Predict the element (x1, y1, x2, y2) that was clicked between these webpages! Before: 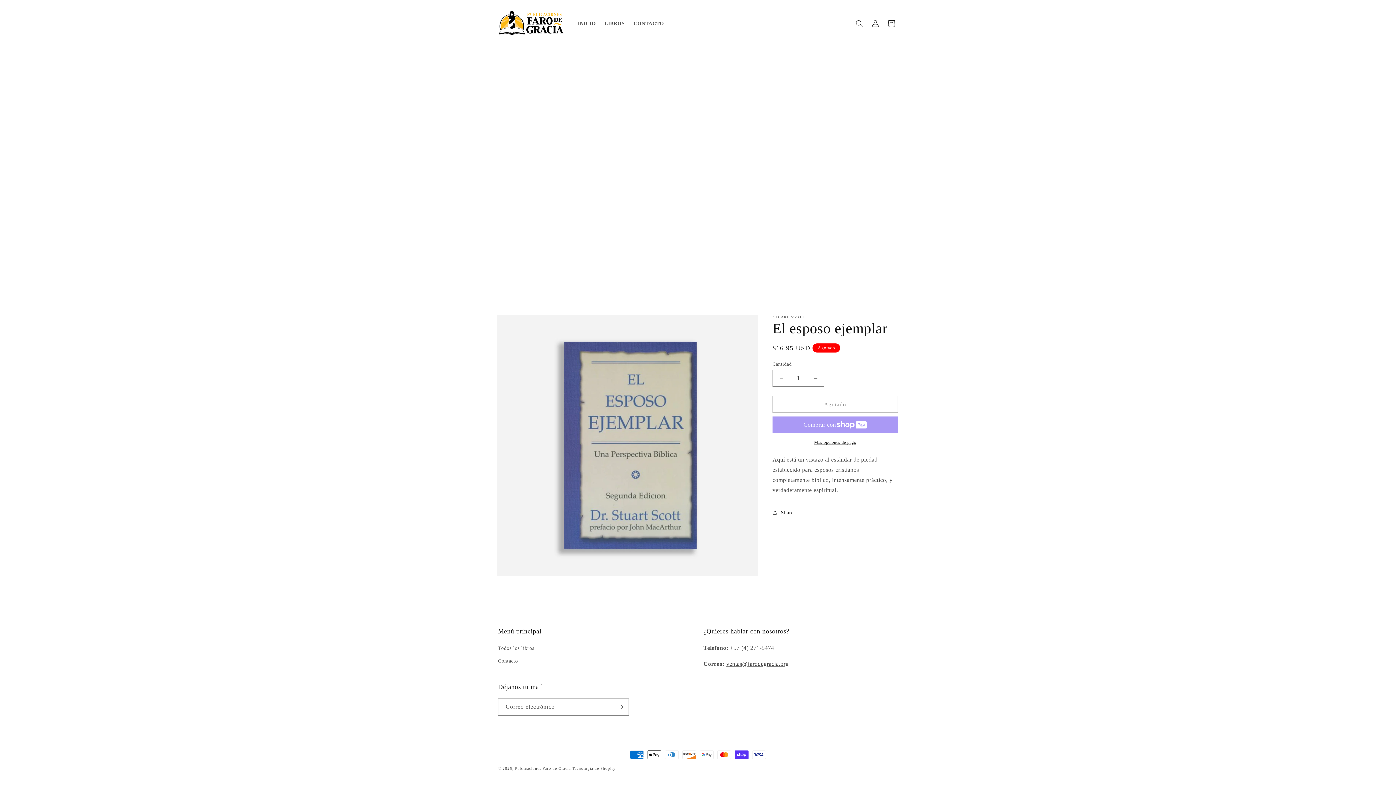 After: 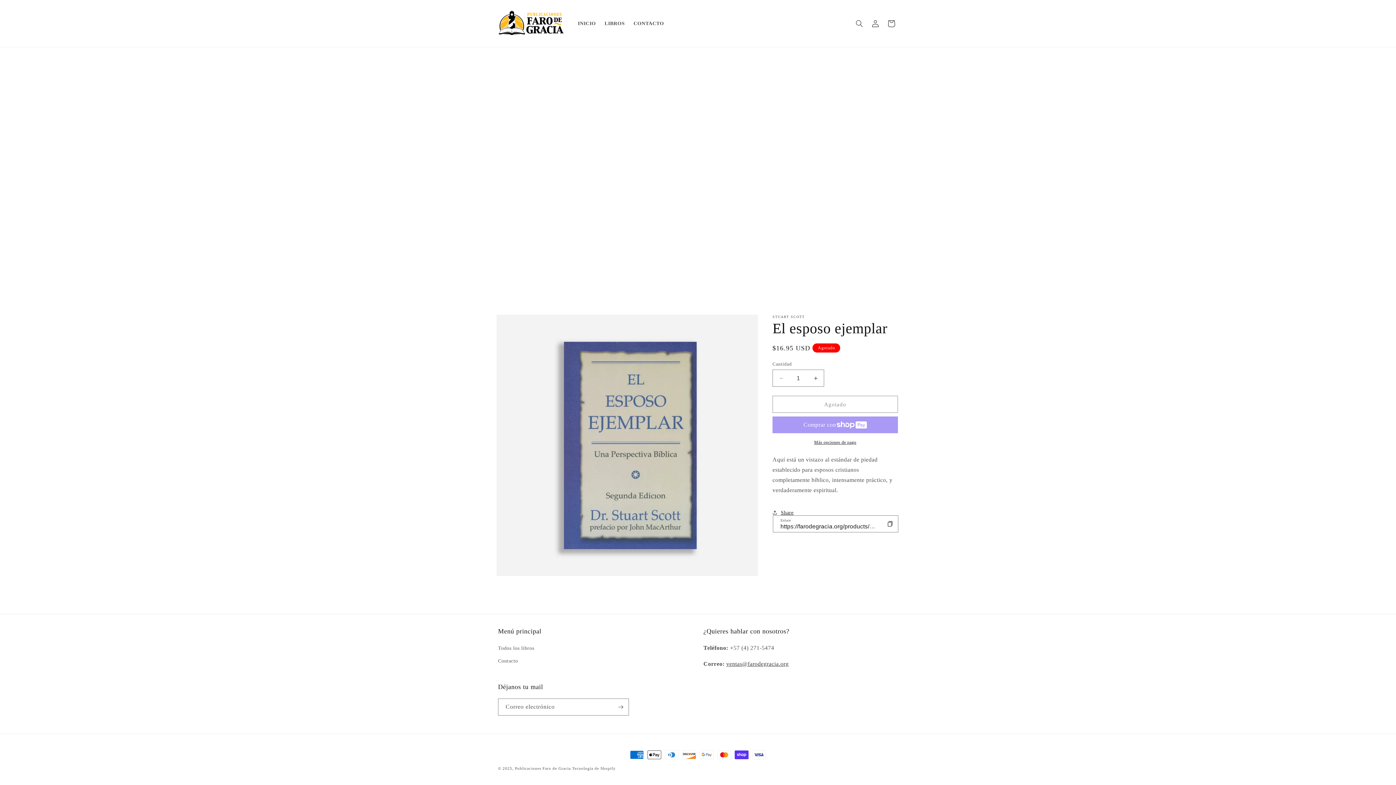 Action: label: Share bbox: (772, 504, 793, 520)